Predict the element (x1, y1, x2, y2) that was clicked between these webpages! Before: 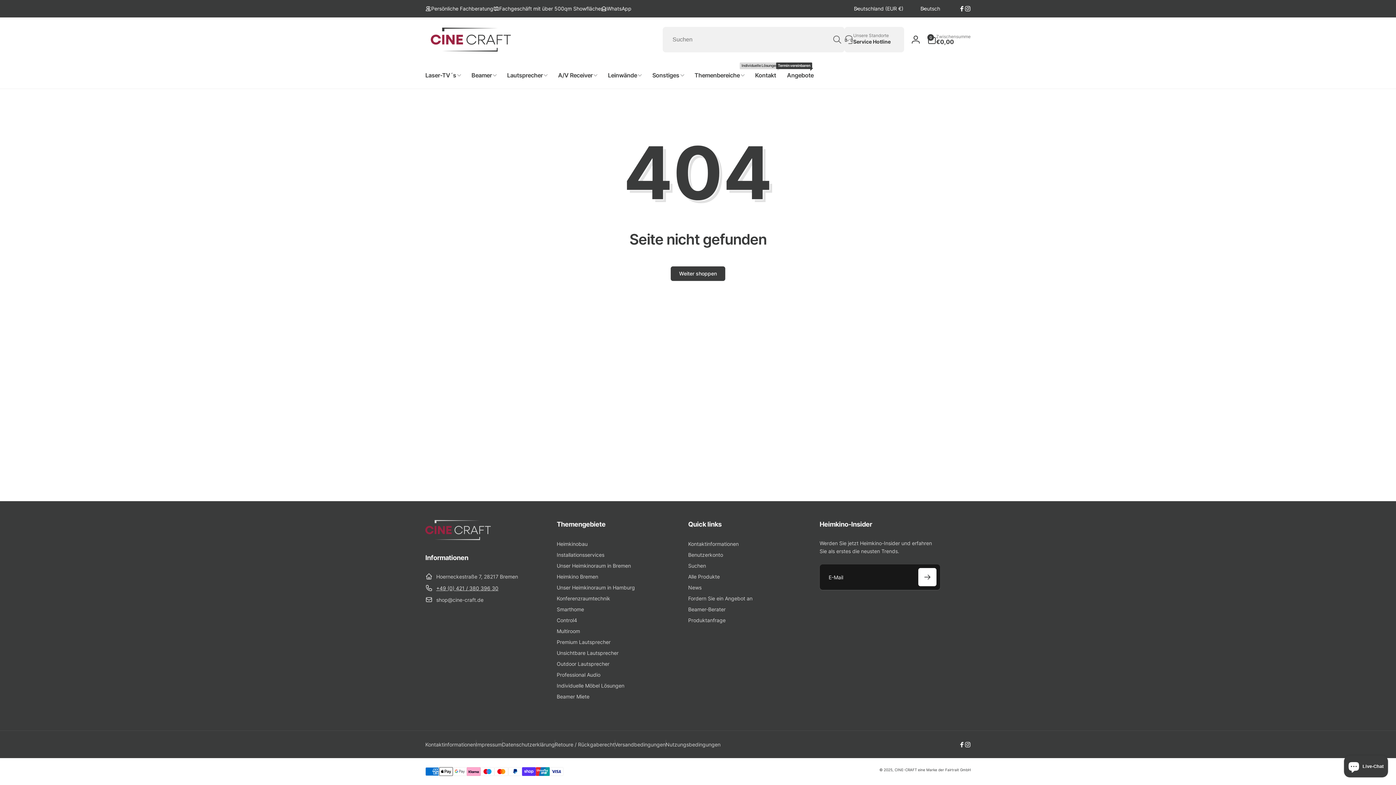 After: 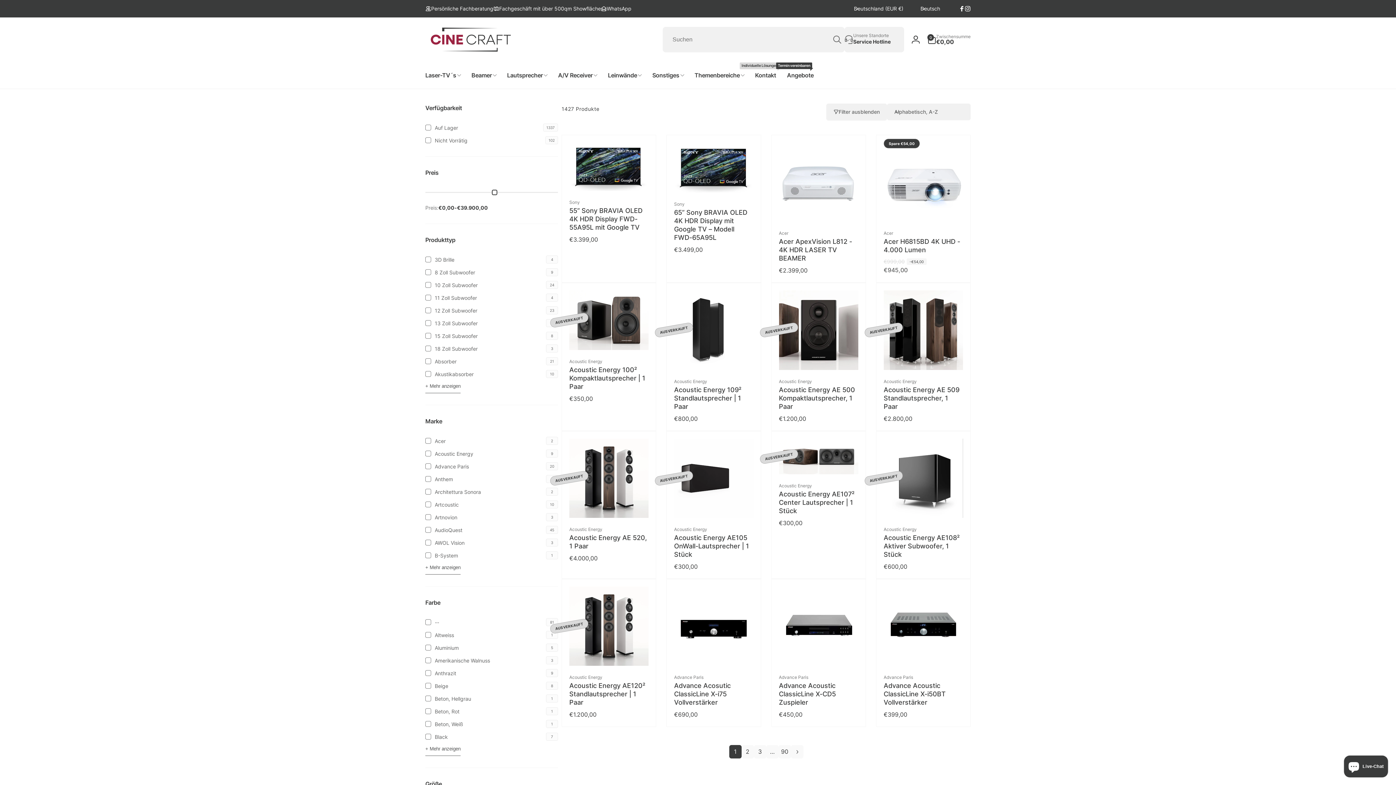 Action: bbox: (688, 571, 720, 582) label: Alle Produkte